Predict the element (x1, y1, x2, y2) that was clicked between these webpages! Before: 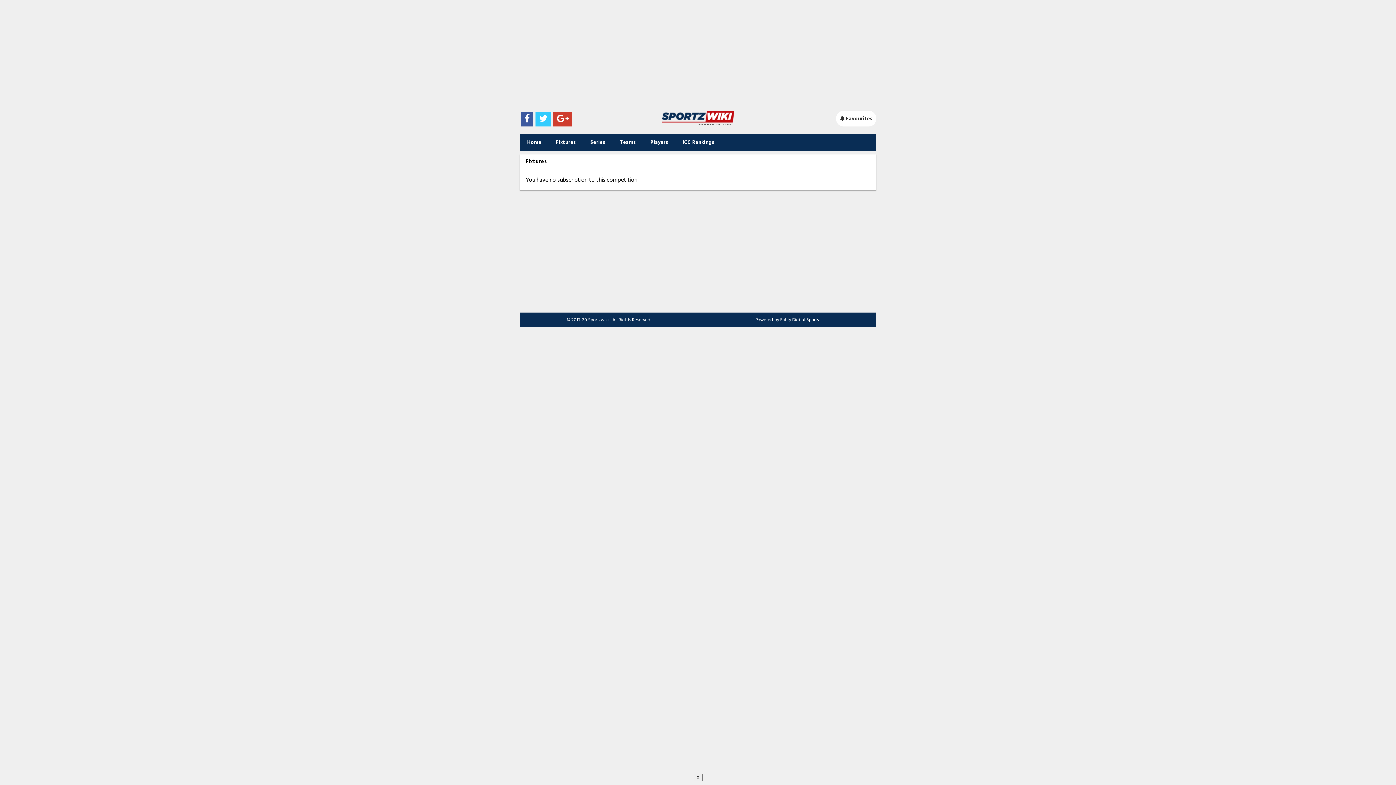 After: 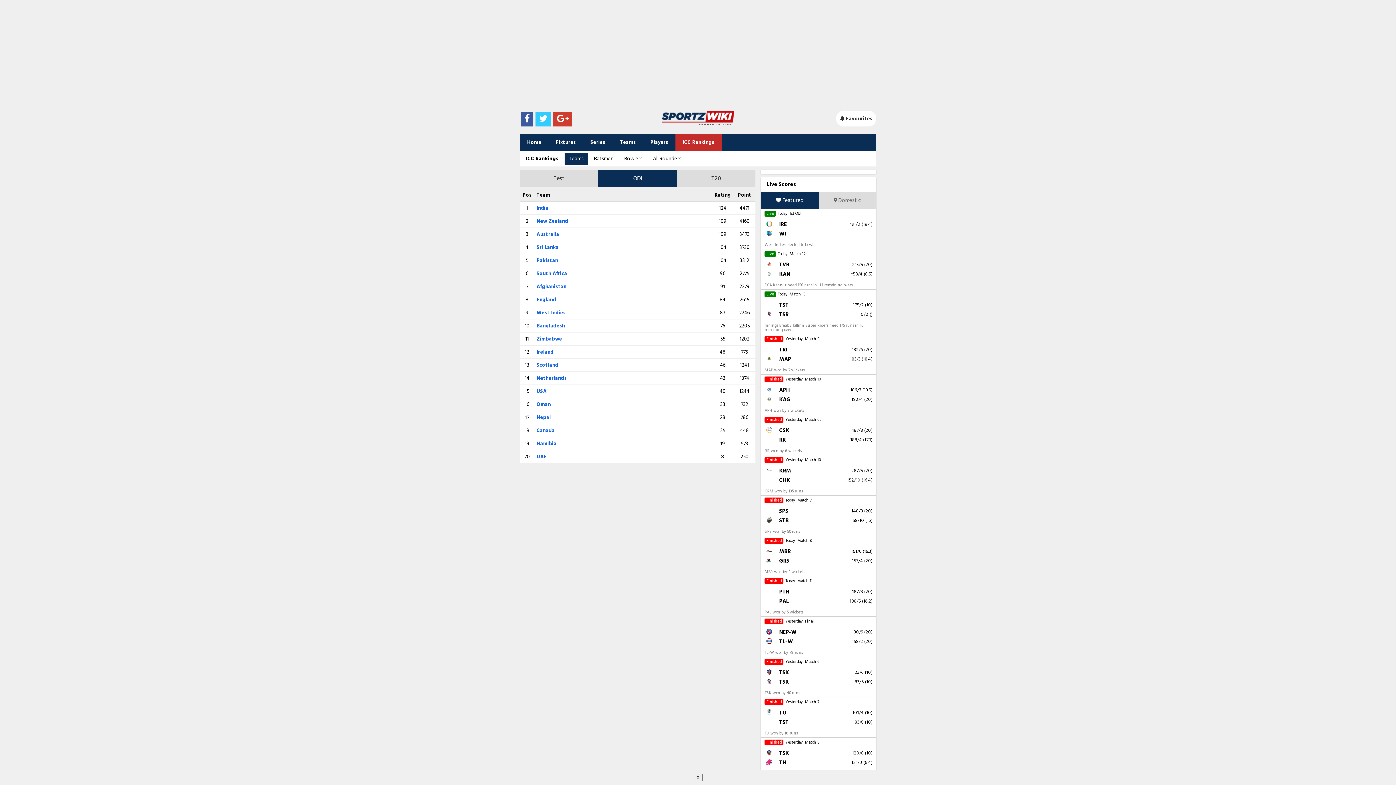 Action: label: ICC Rankings bbox: (675, 133, 721, 150)